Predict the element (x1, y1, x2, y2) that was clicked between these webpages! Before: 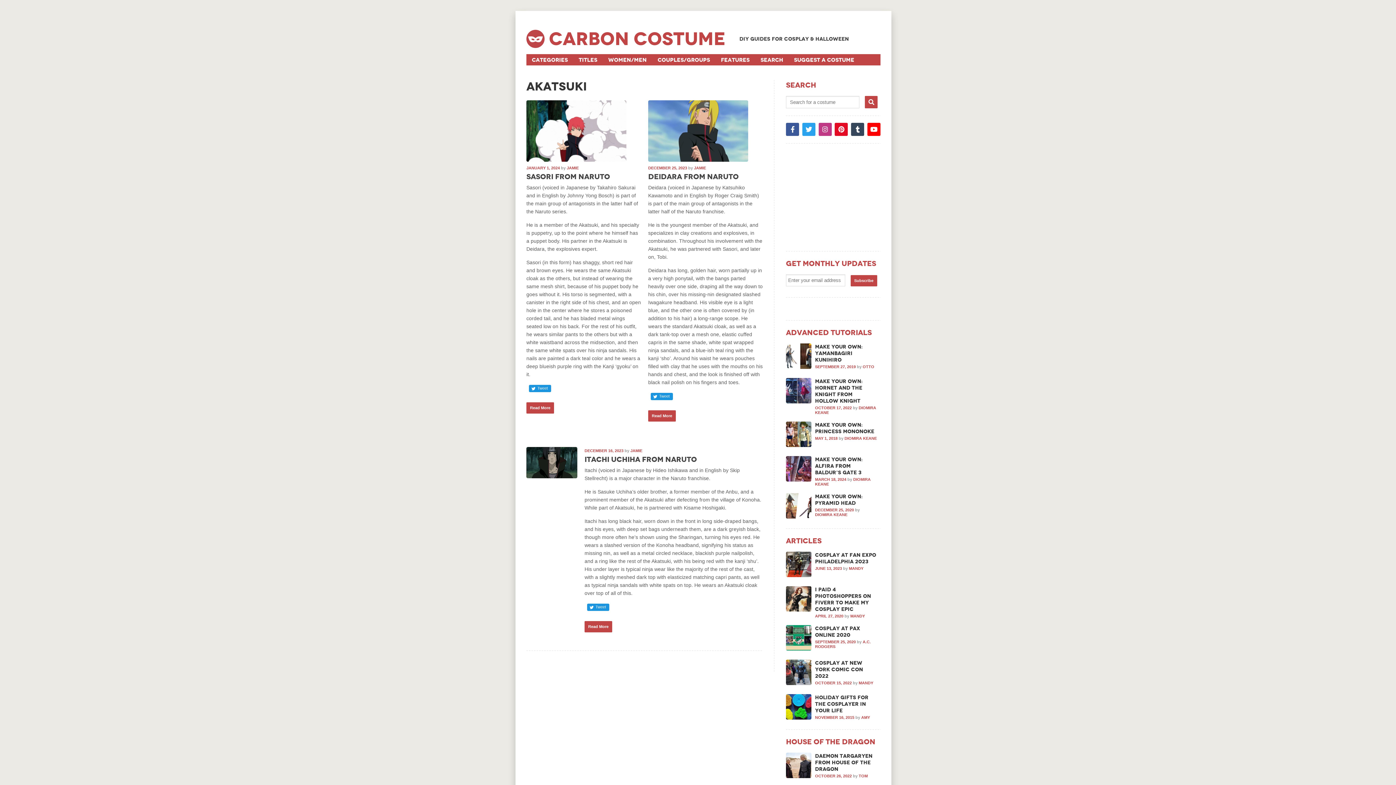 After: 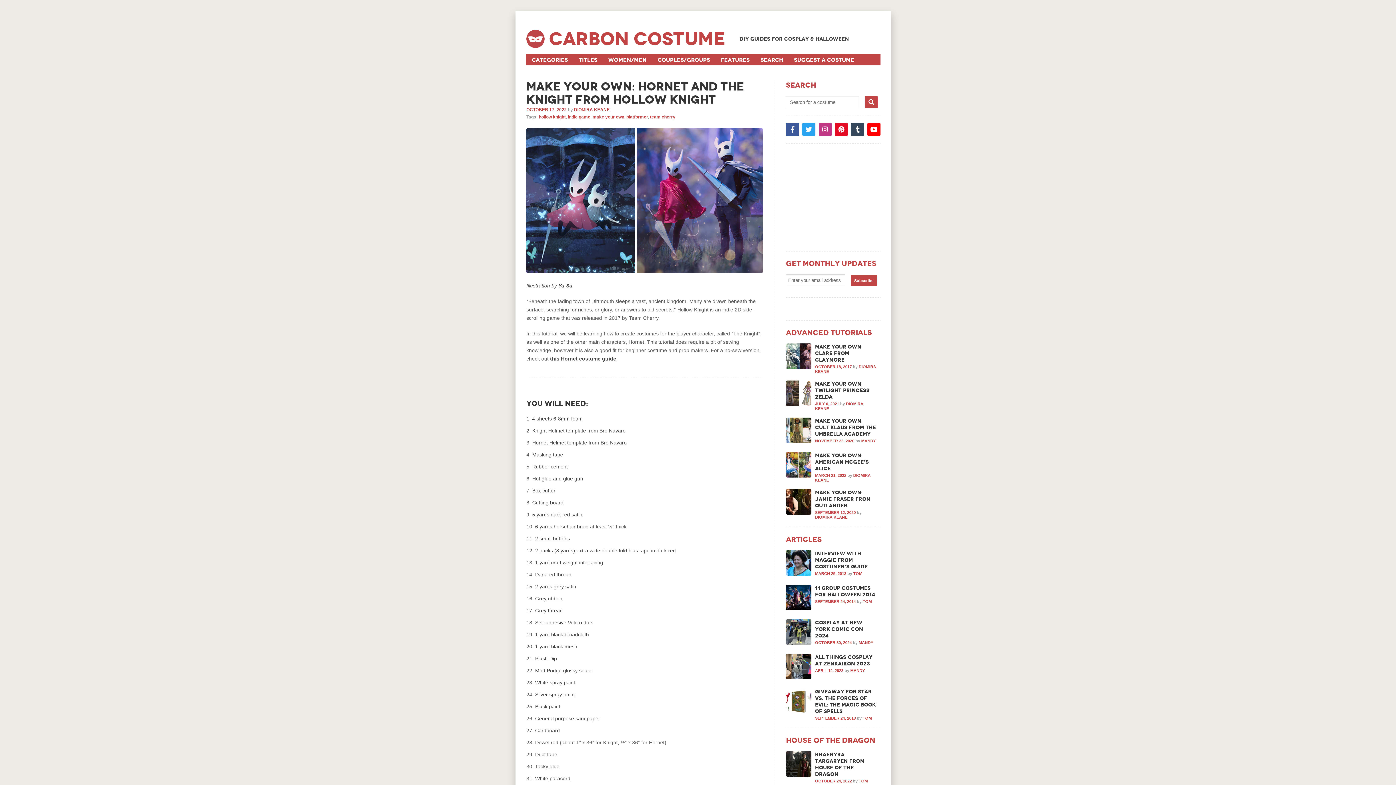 Action: bbox: (786, 398, 811, 404)